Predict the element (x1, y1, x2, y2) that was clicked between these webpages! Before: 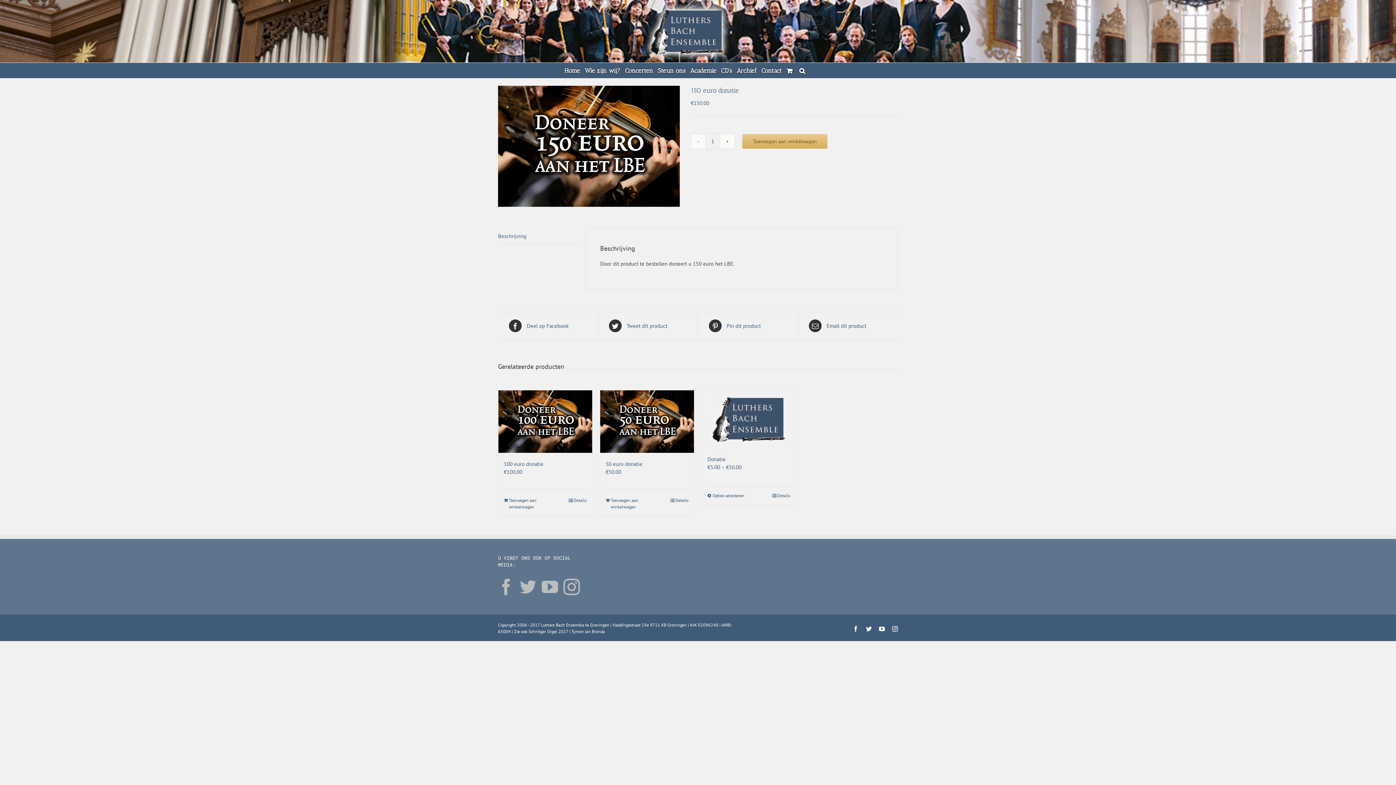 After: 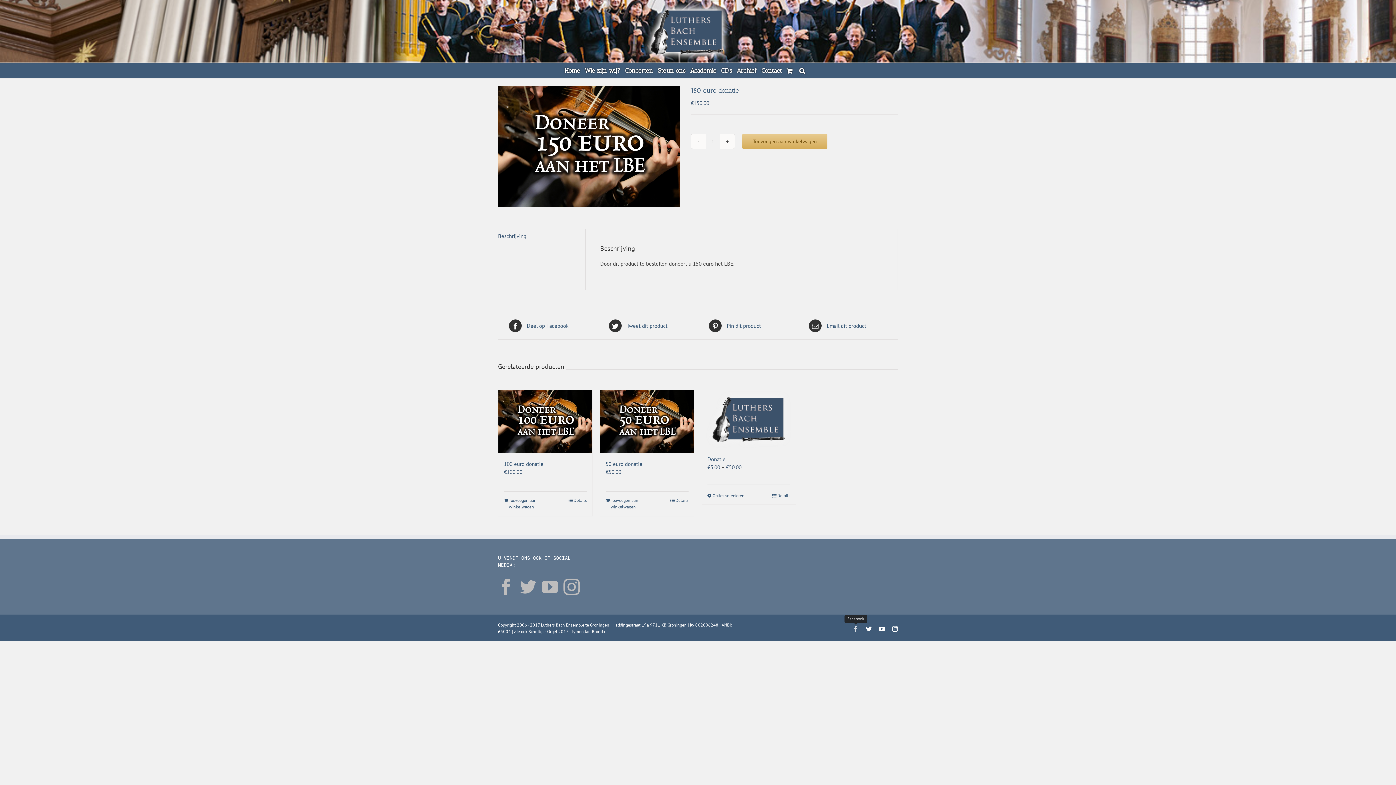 Action: bbox: (853, 626, 858, 632) label: Facebook